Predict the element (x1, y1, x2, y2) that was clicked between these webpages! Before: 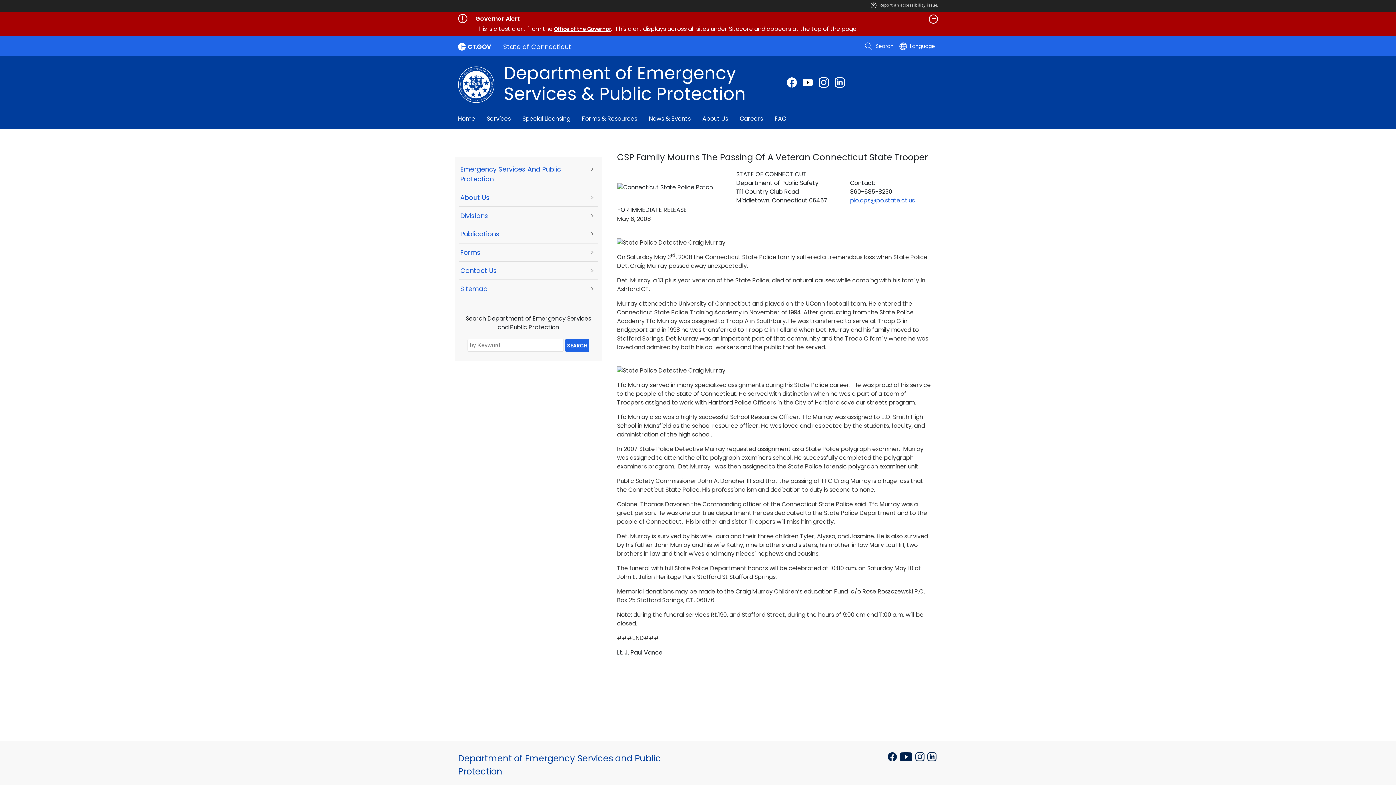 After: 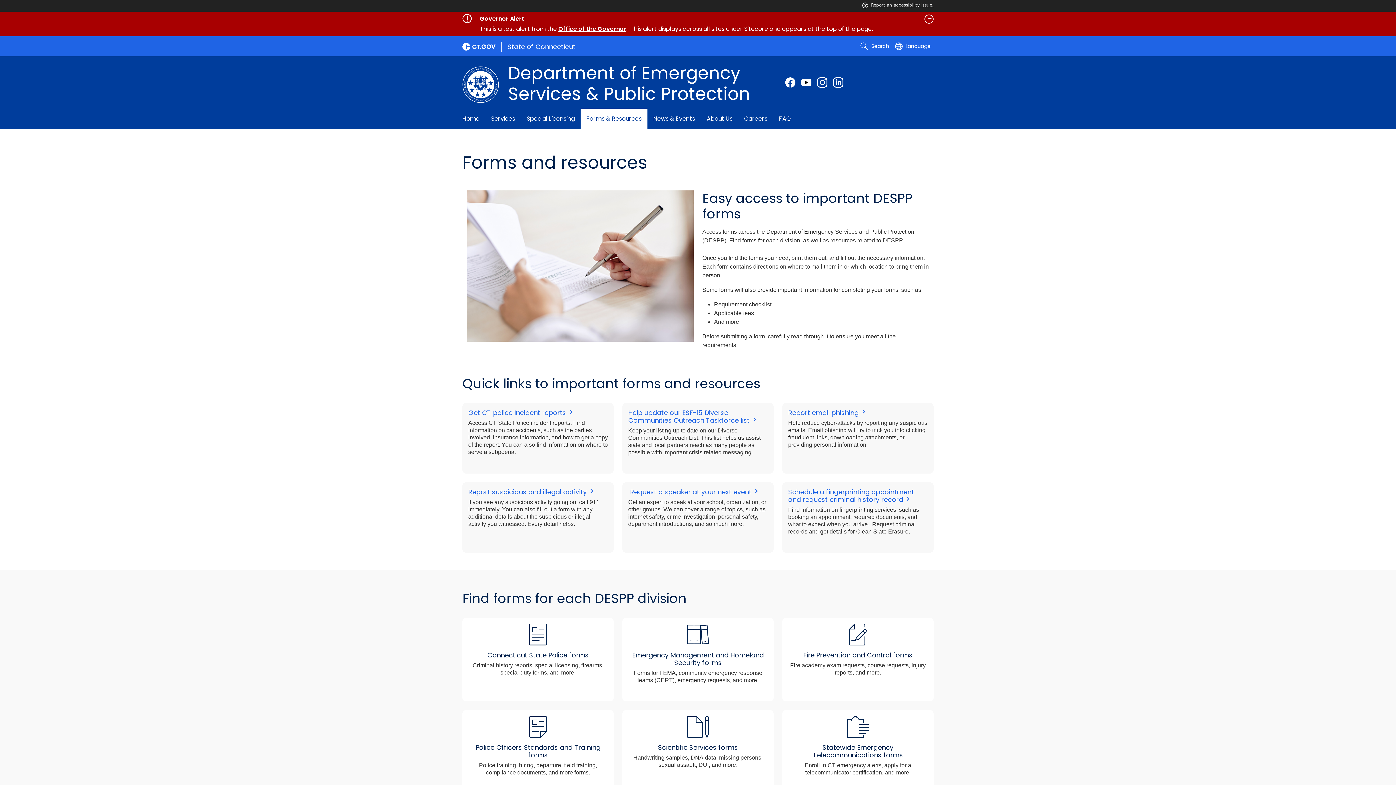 Action: bbox: (576, 108, 643, 129) label: Forms & Resources